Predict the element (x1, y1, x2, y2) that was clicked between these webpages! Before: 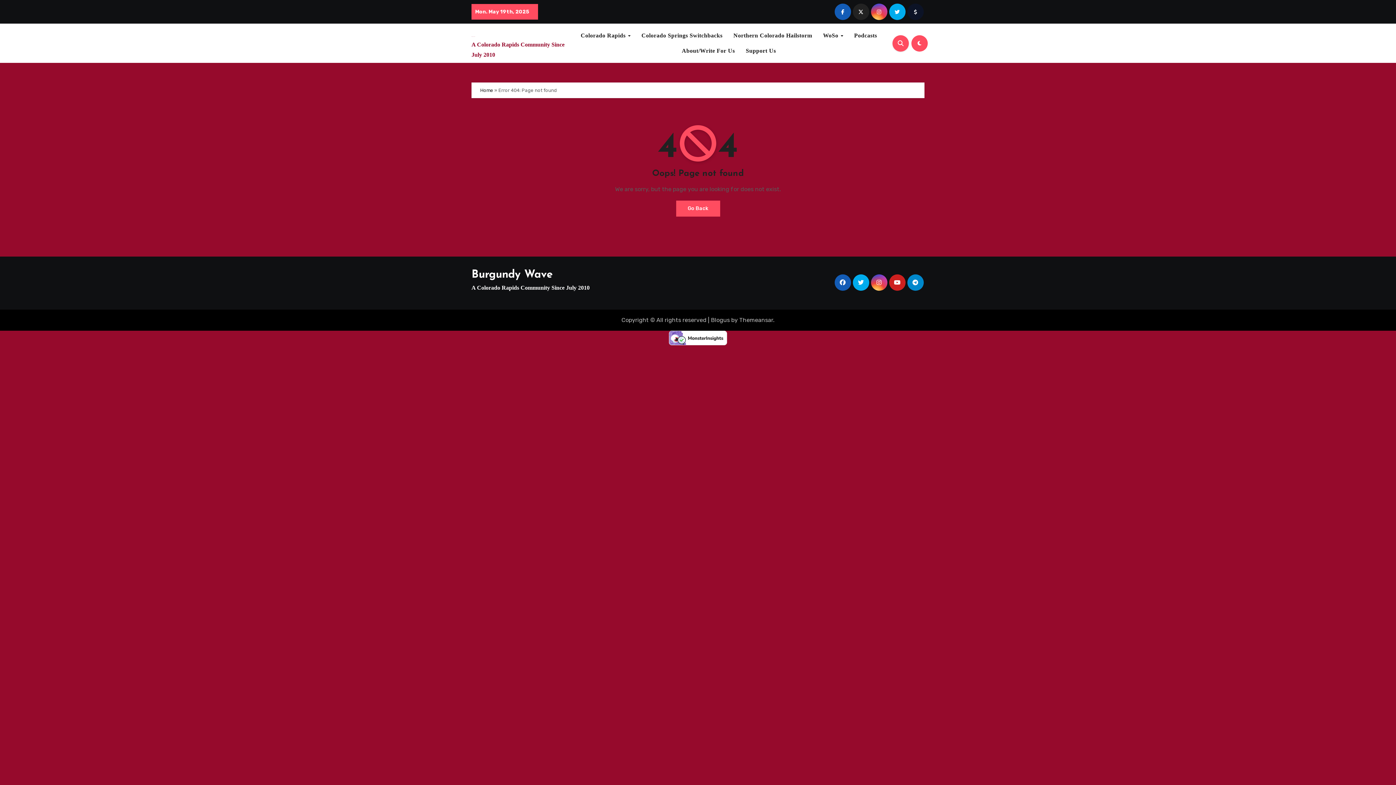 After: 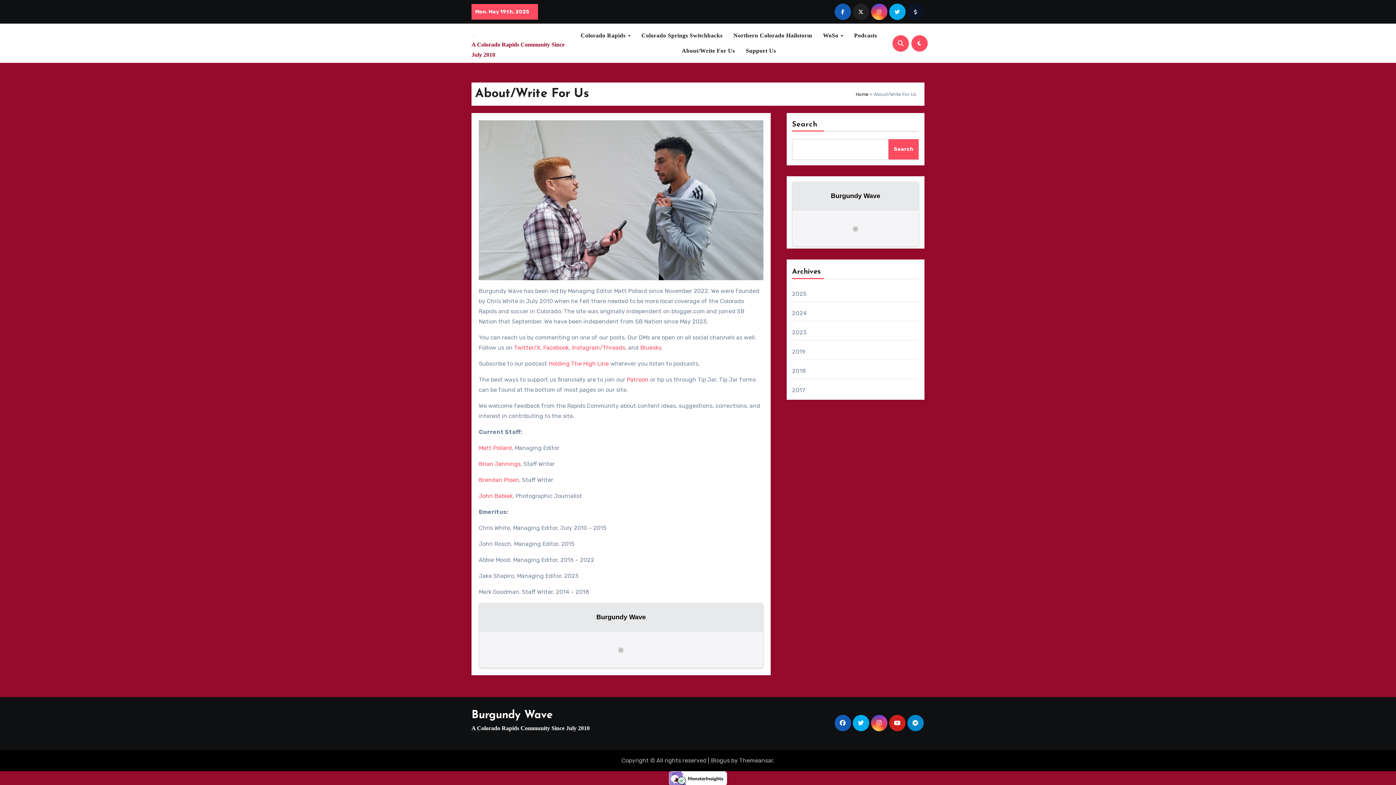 Action: bbox: (676, 43, 740, 58) label: About/Write For Us